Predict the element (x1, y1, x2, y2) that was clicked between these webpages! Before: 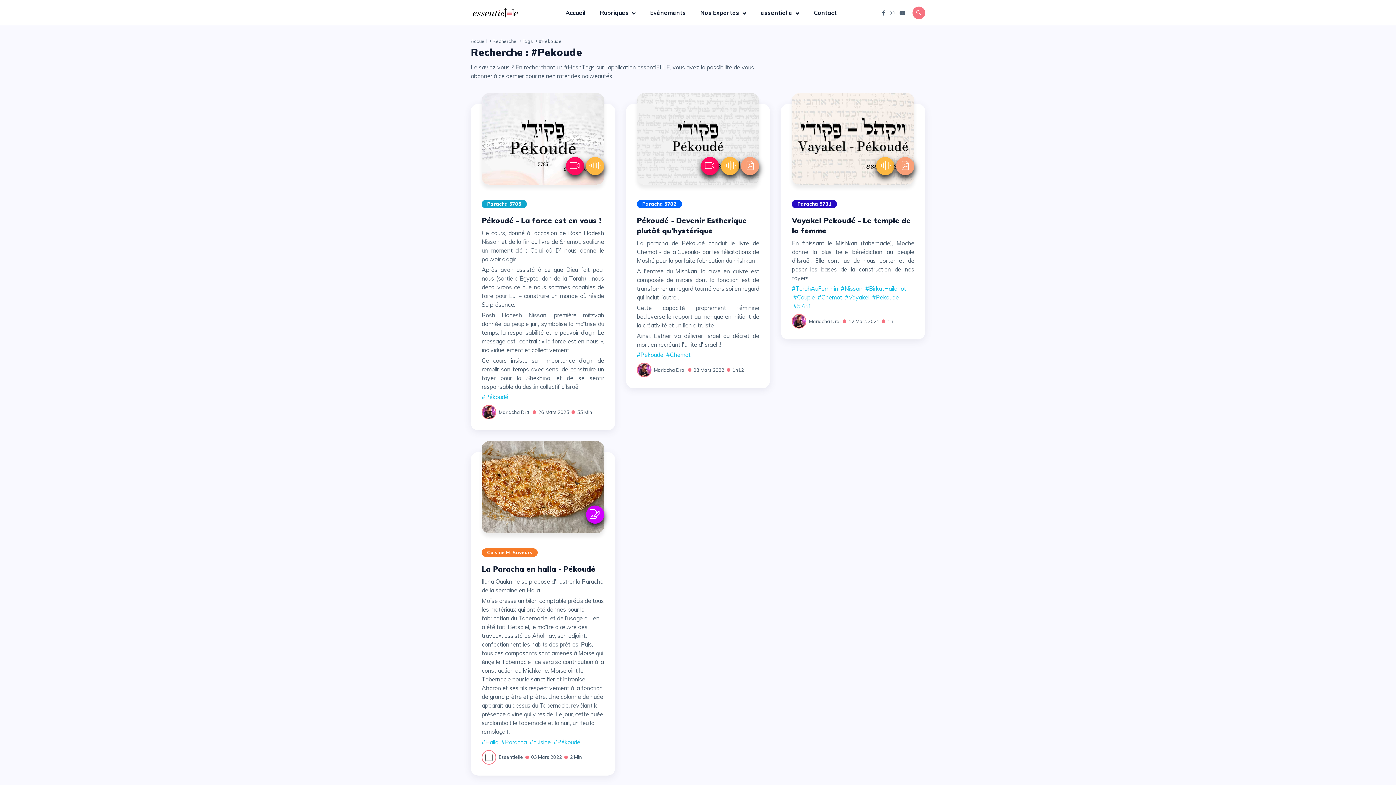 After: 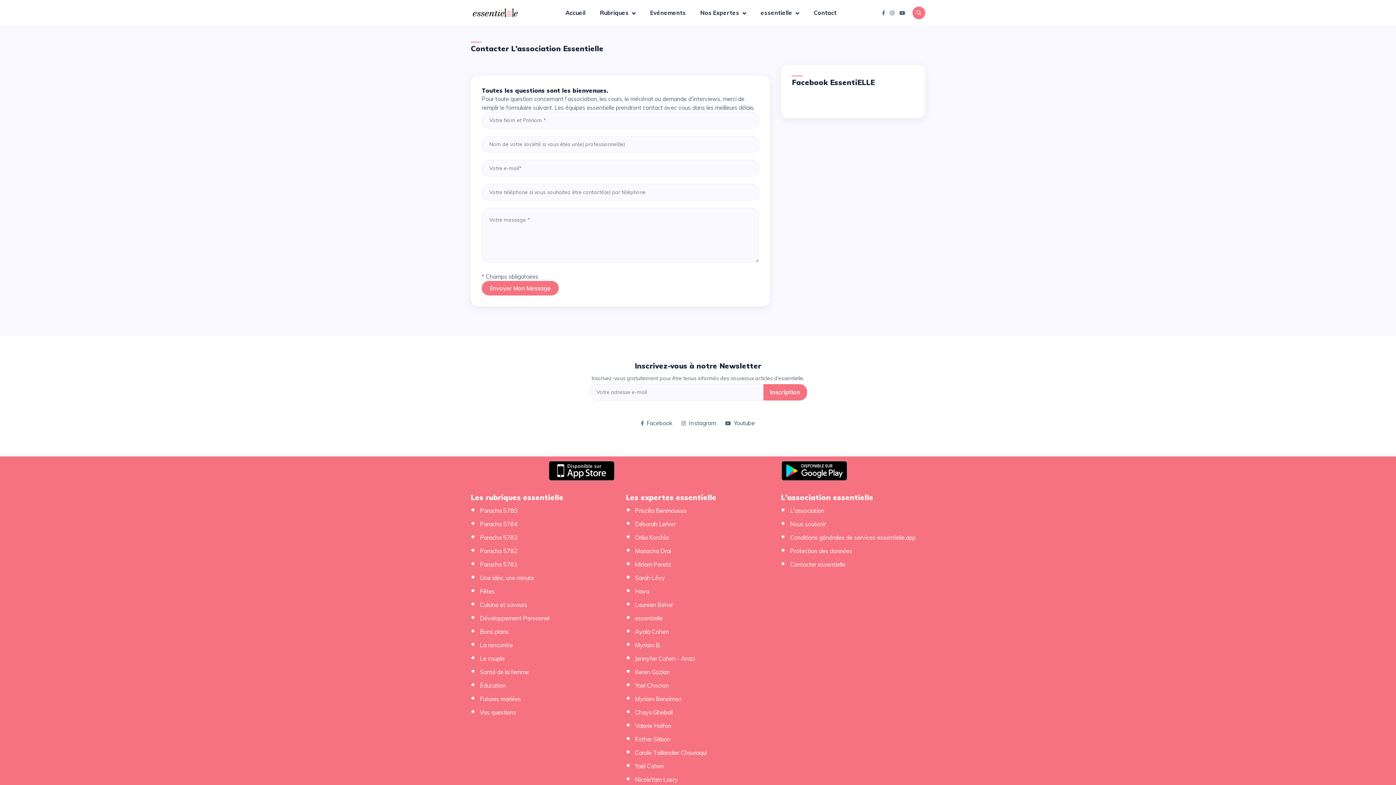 Action: label: Contact bbox: (814, 8, 836, 17)